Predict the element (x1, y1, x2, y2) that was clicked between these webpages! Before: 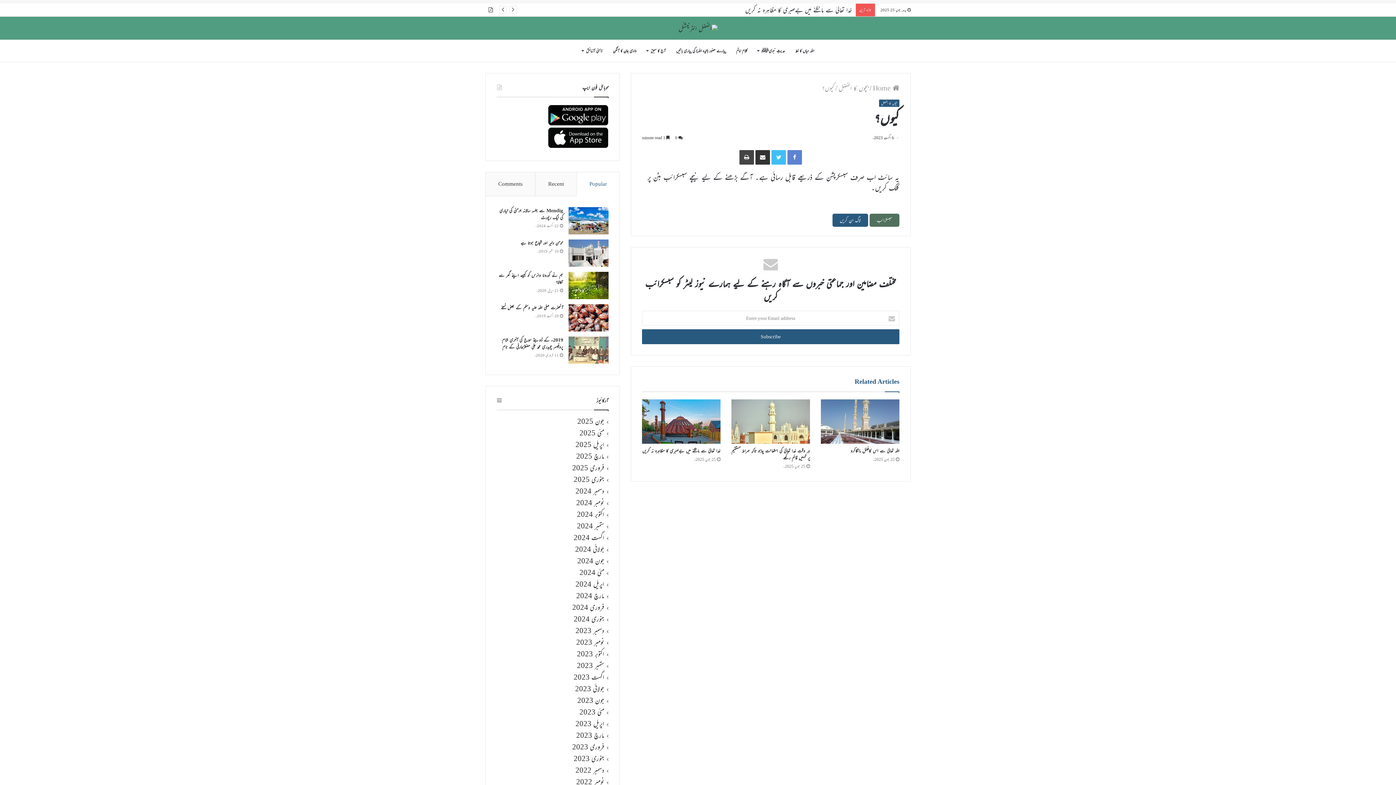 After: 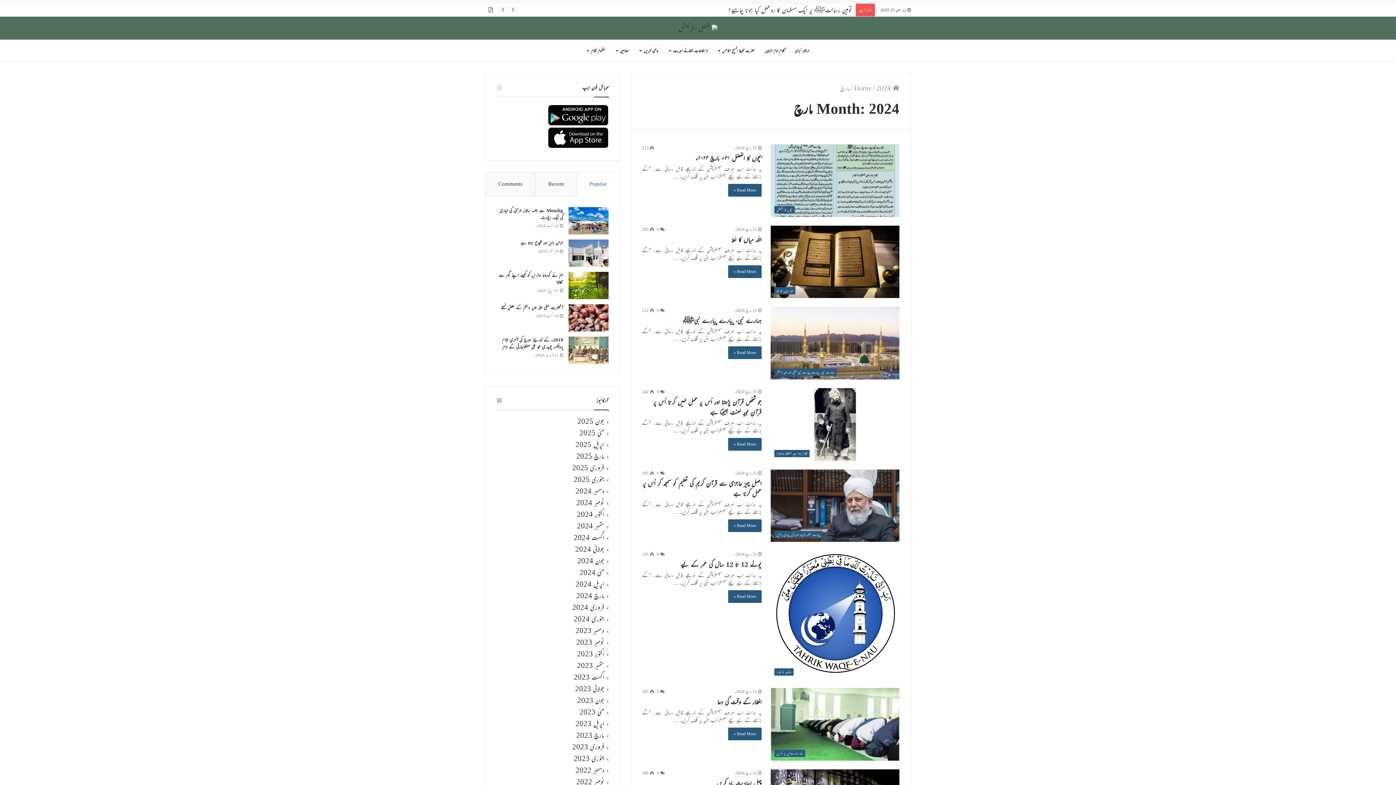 Action: bbox: (576, 592, 604, 600) label: مارچ 2024